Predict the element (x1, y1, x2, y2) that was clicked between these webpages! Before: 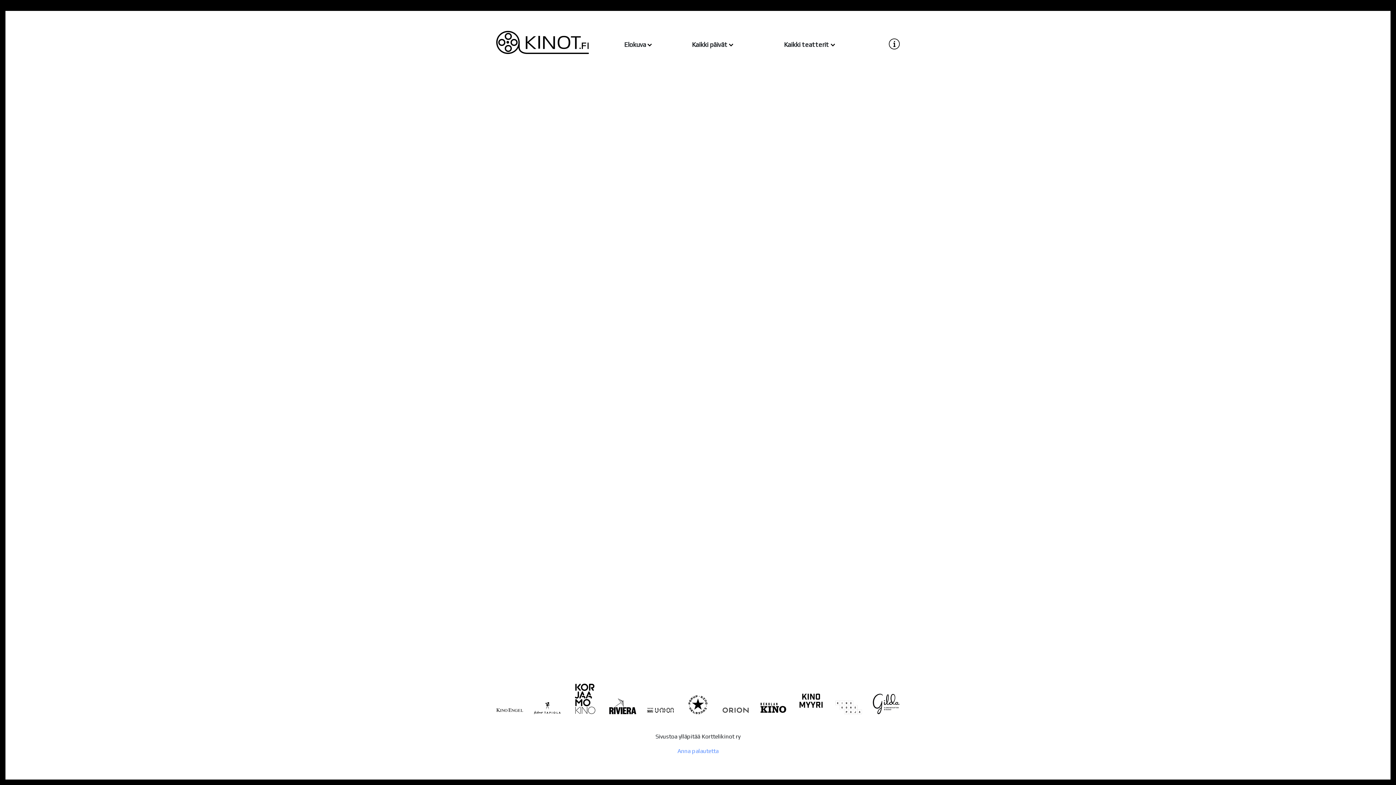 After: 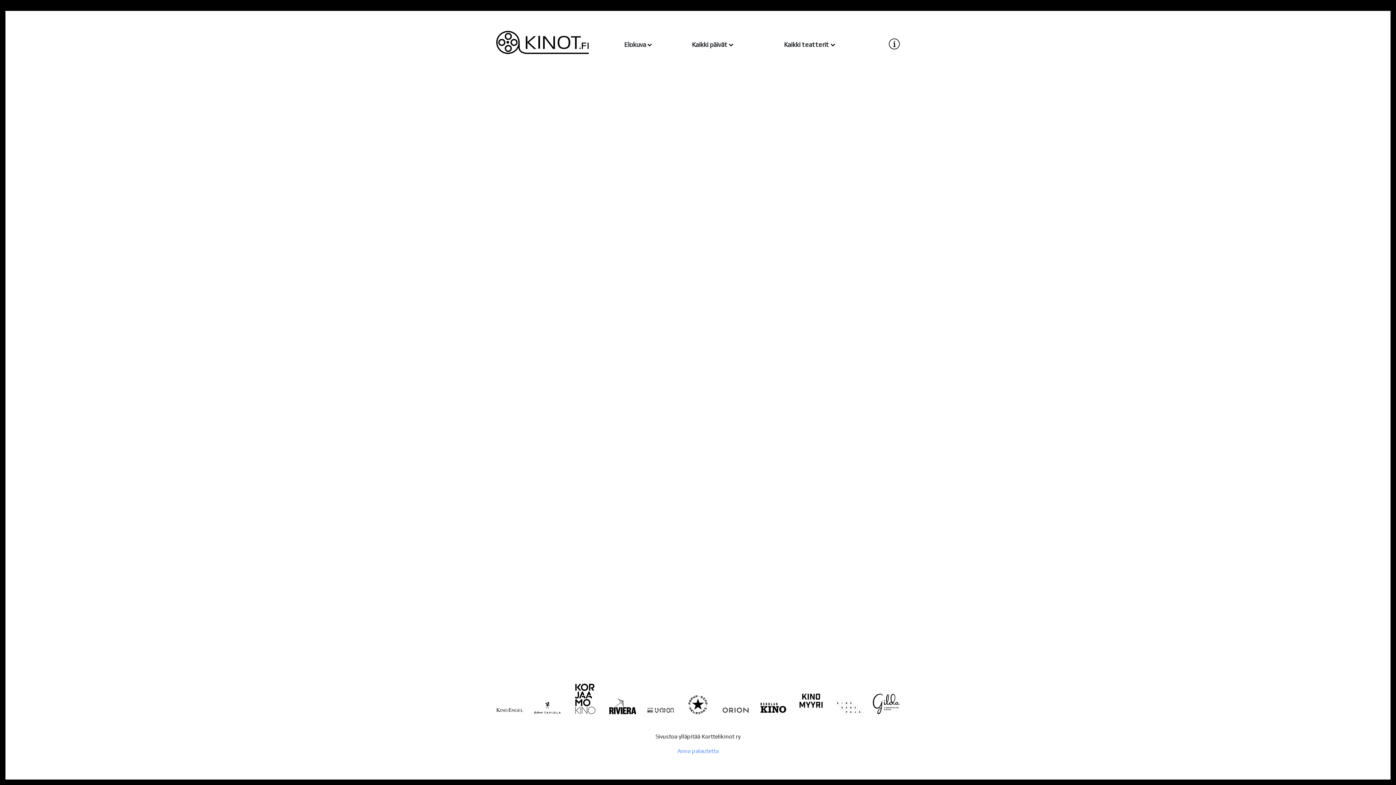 Action: bbox: (760, 704, 786, 711)